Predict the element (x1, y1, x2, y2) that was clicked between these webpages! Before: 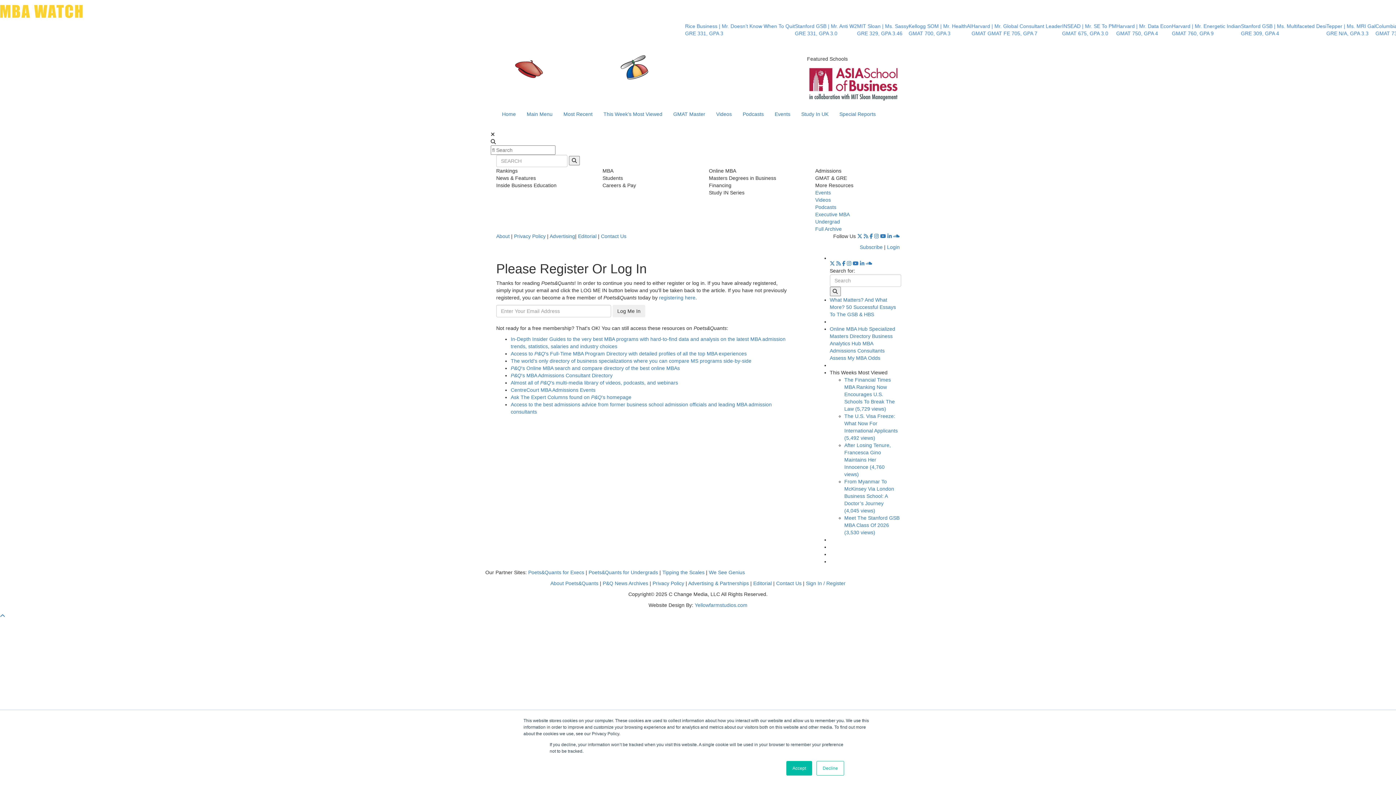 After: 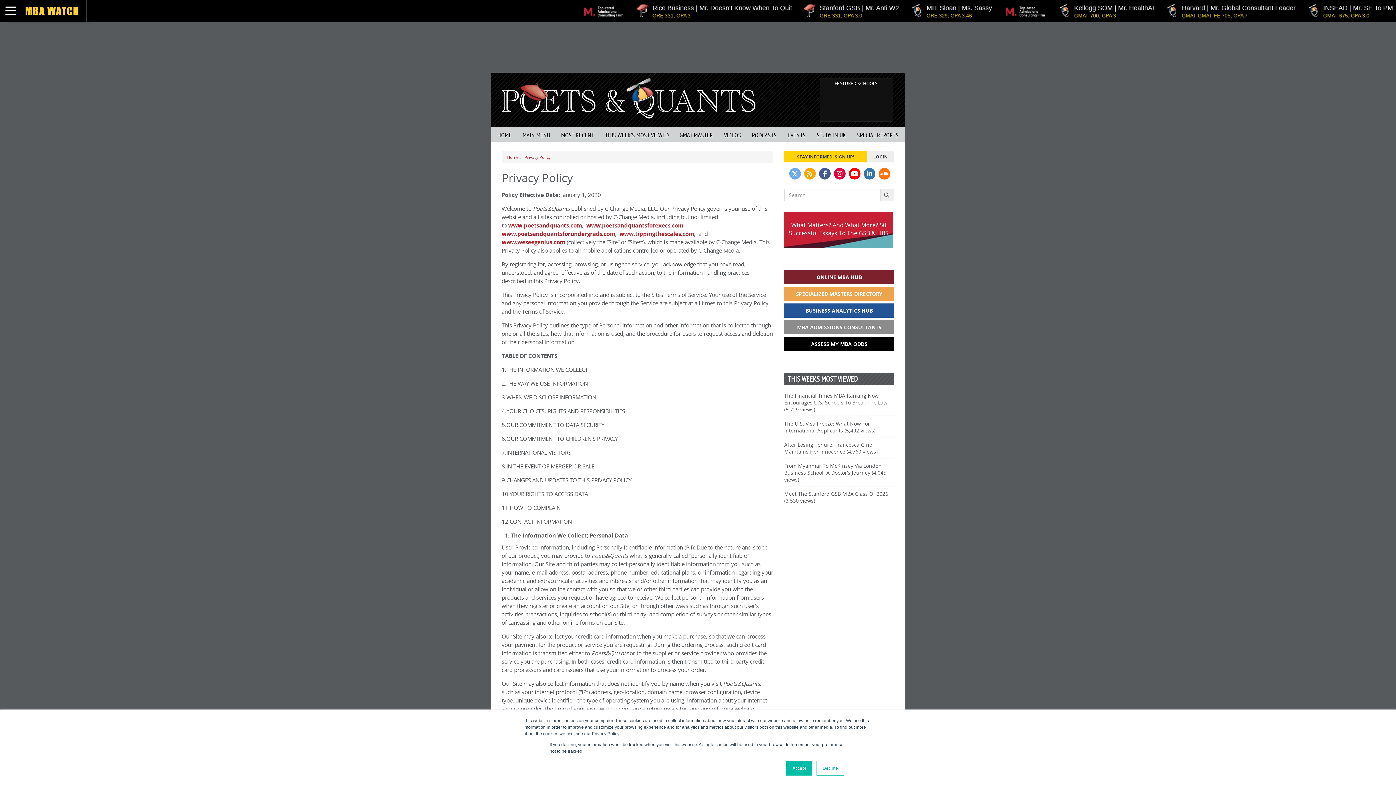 Action: bbox: (514, 233, 545, 239) label: Privacy Policy